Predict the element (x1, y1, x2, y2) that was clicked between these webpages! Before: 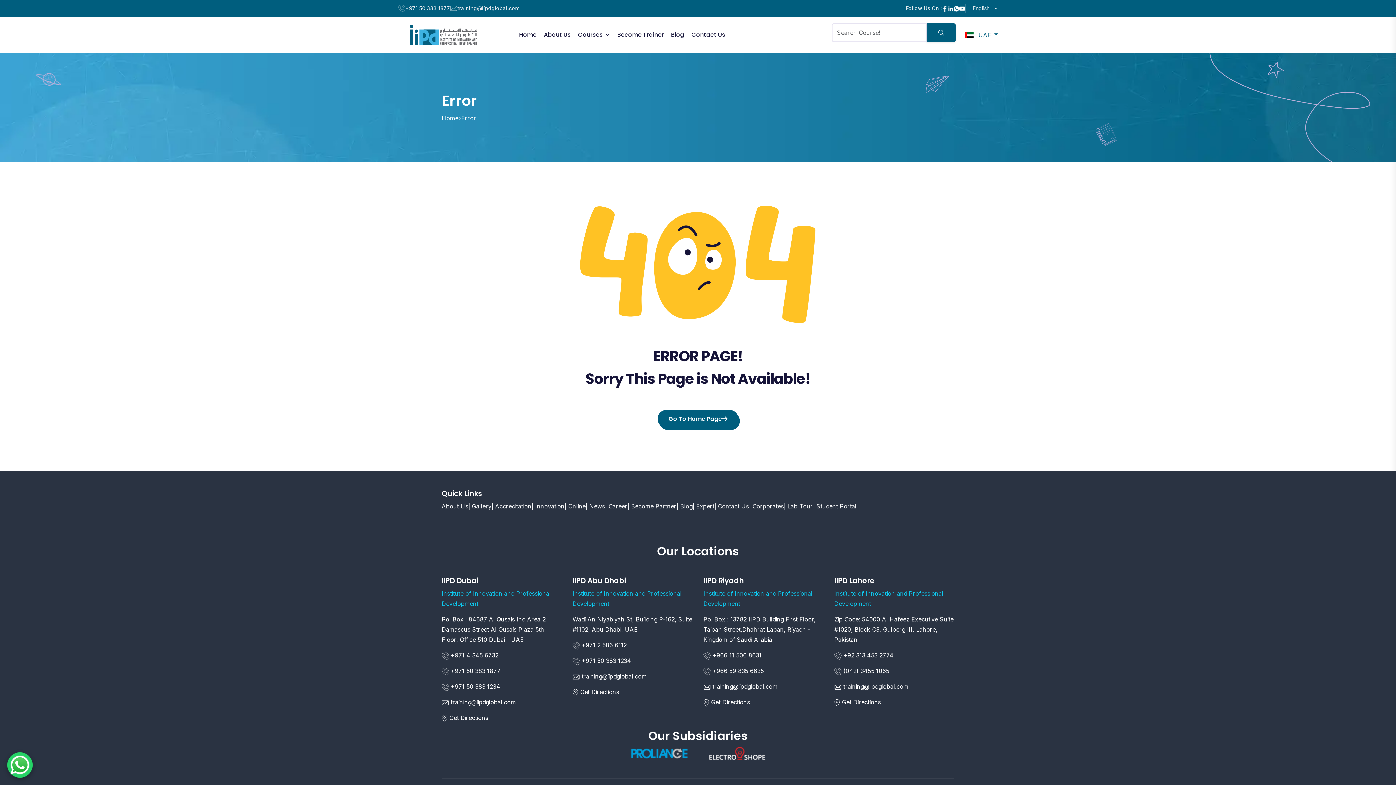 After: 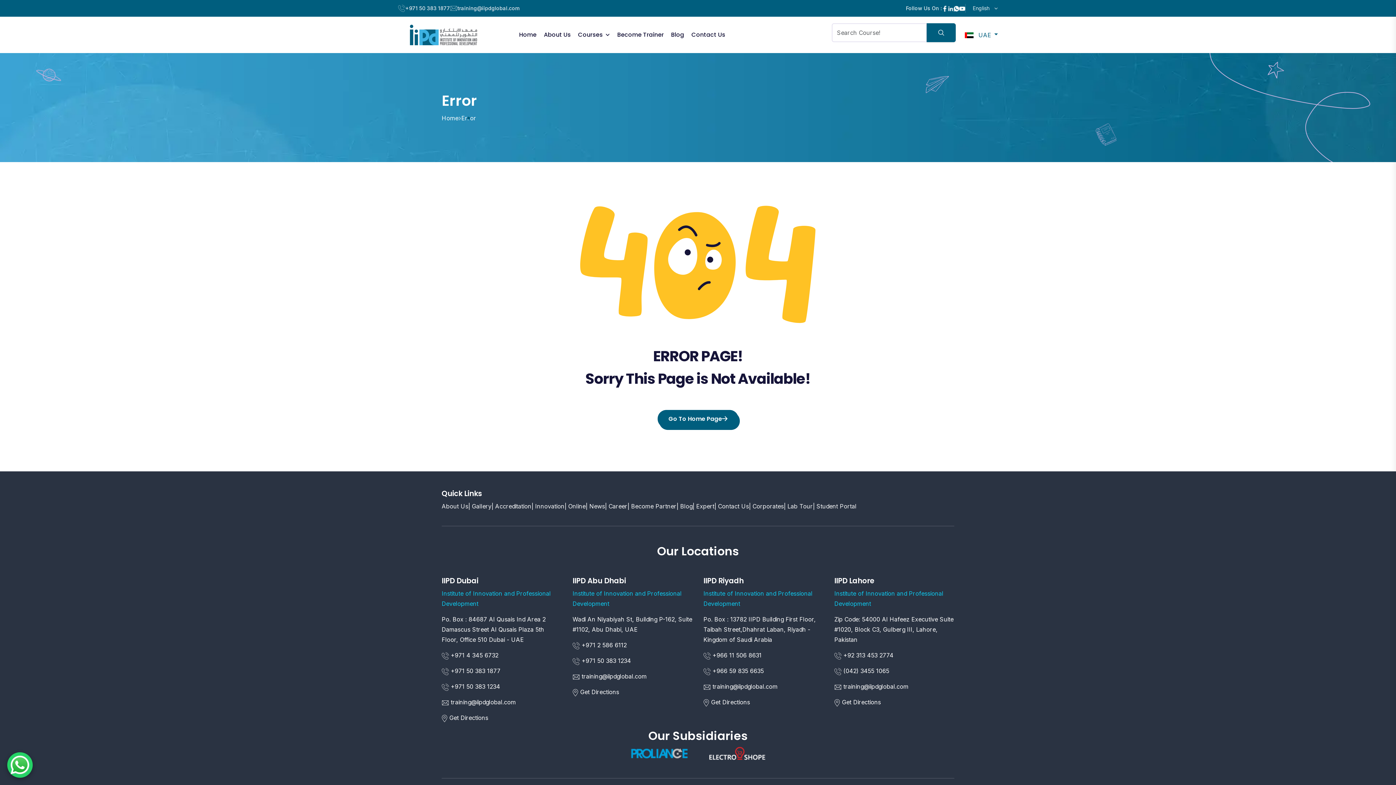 Action: label: Error bbox: (461, 114, 476, 121)